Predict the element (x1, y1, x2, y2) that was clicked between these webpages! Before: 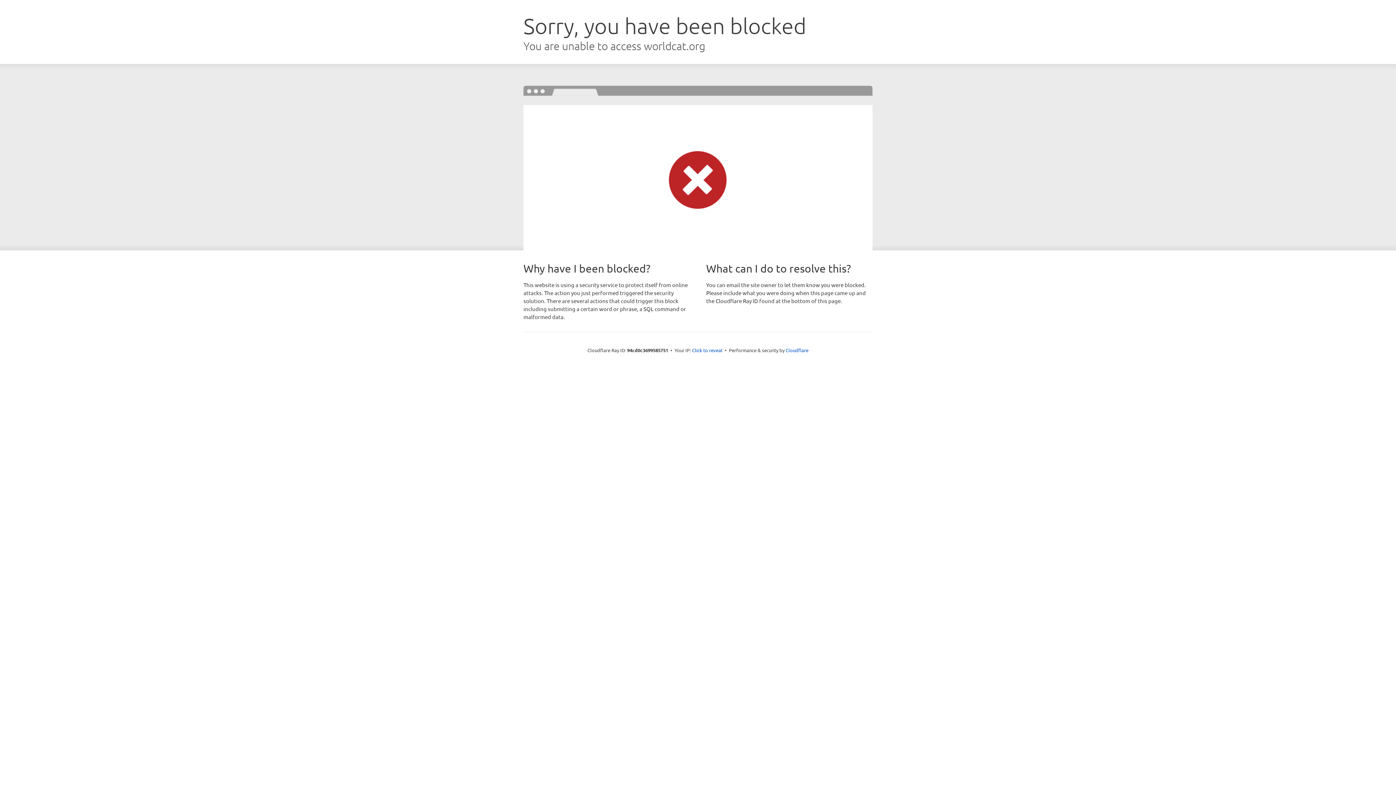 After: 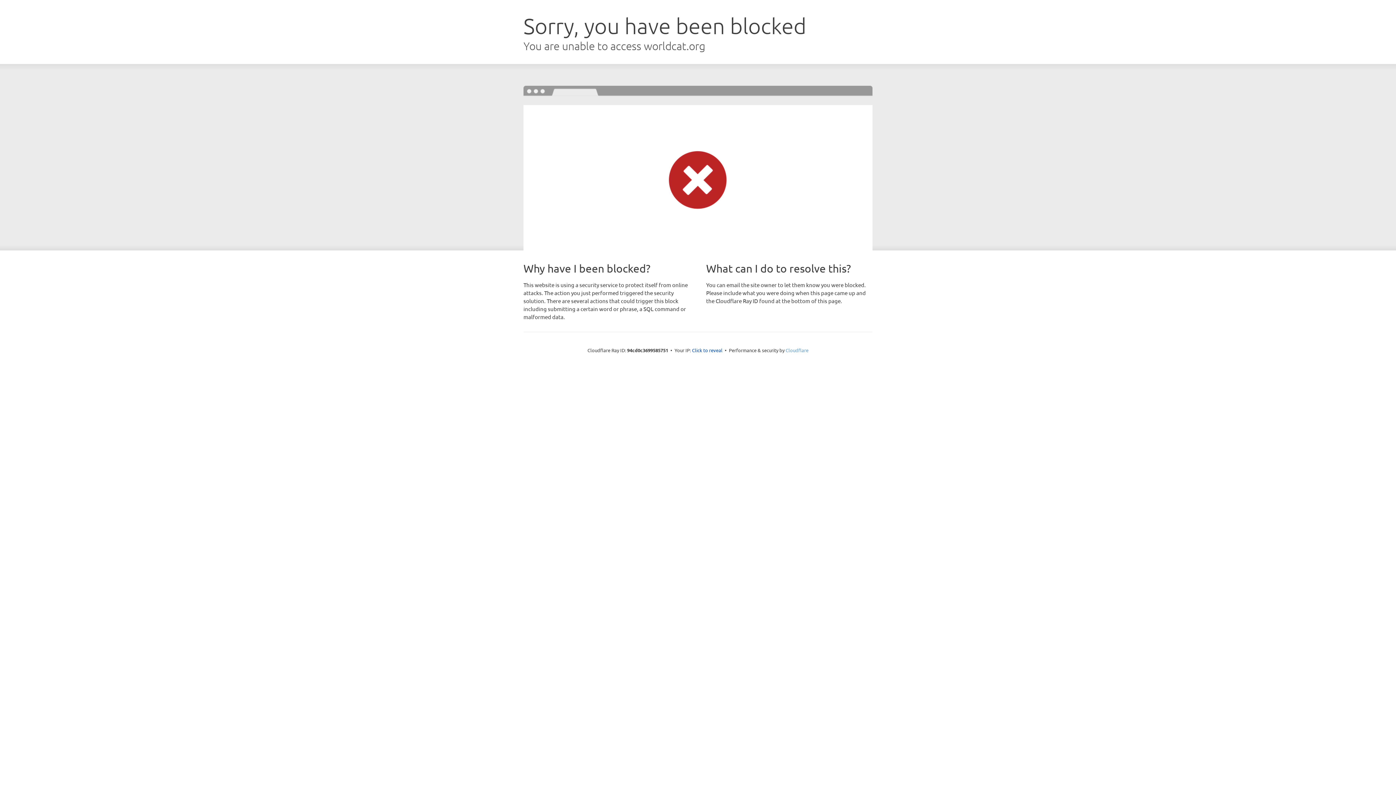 Action: bbox: (785, 347, 808, 353) label: Cloudflare